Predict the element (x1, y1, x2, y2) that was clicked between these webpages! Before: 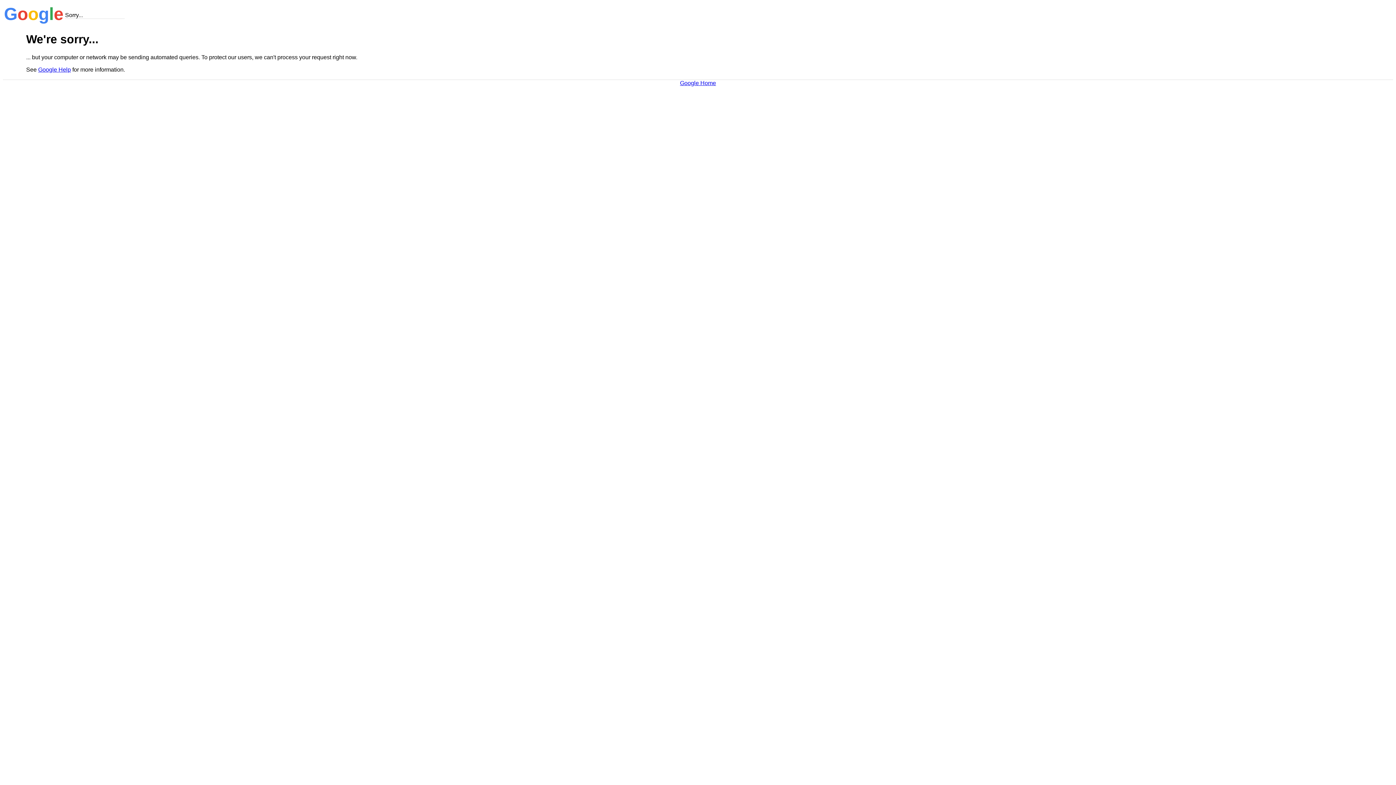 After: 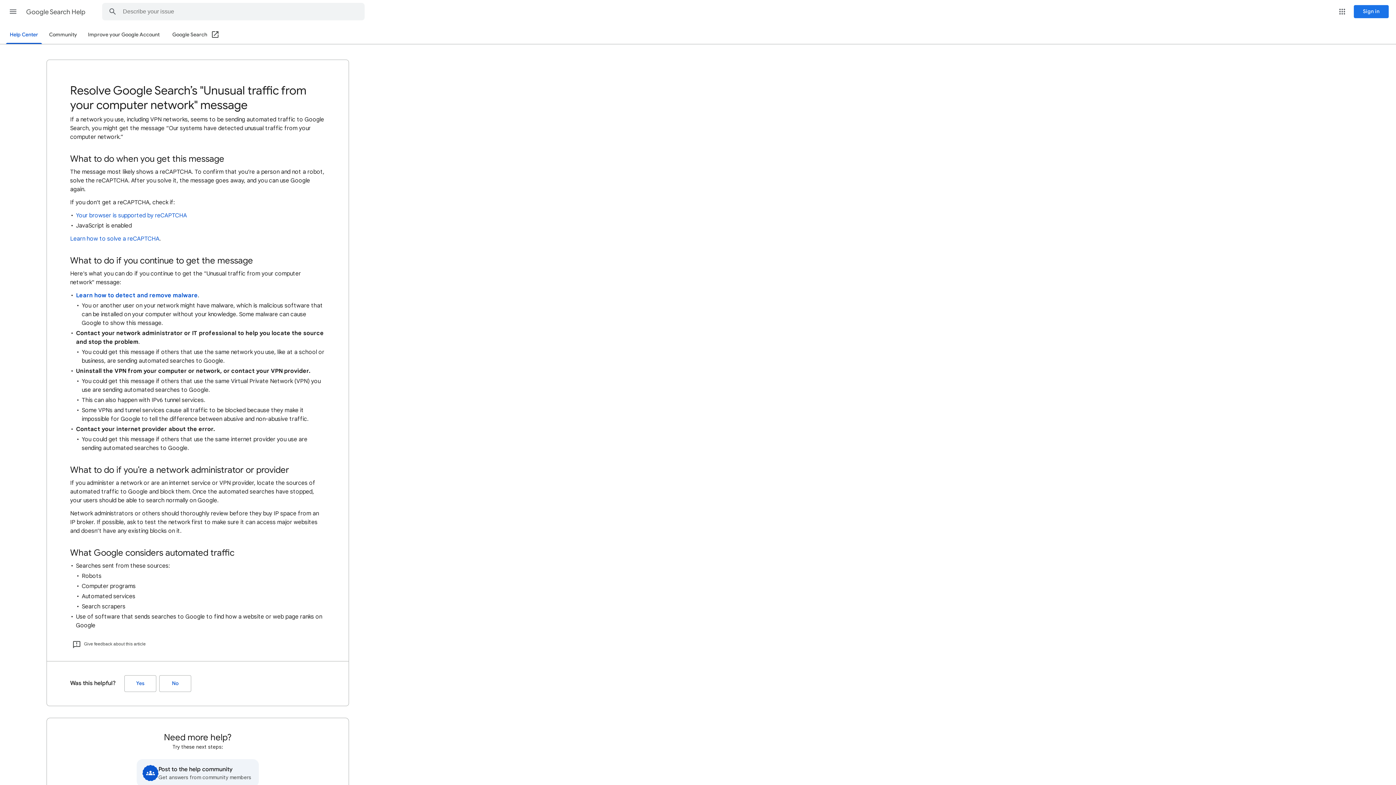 Action: bbox: (38, 66, 70, 72) label: Google Help